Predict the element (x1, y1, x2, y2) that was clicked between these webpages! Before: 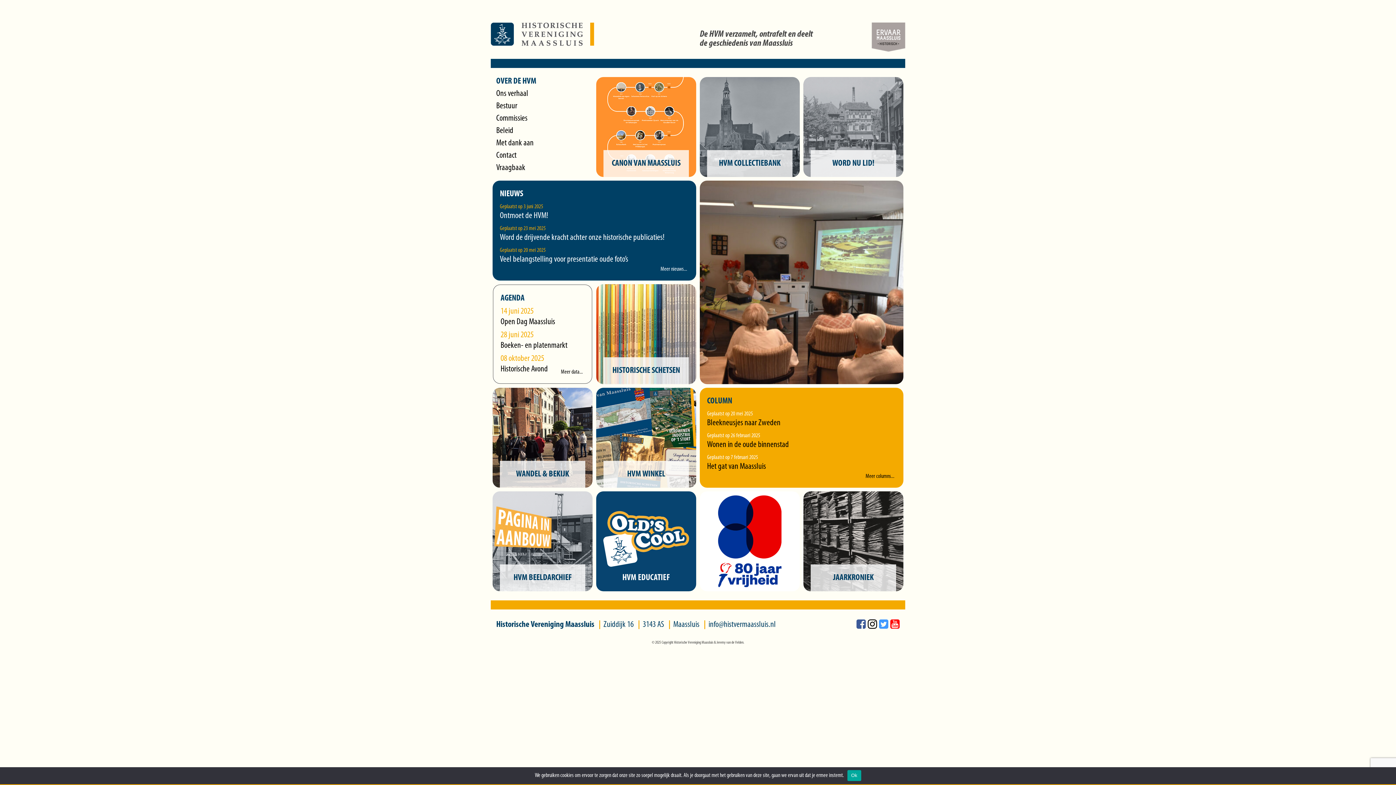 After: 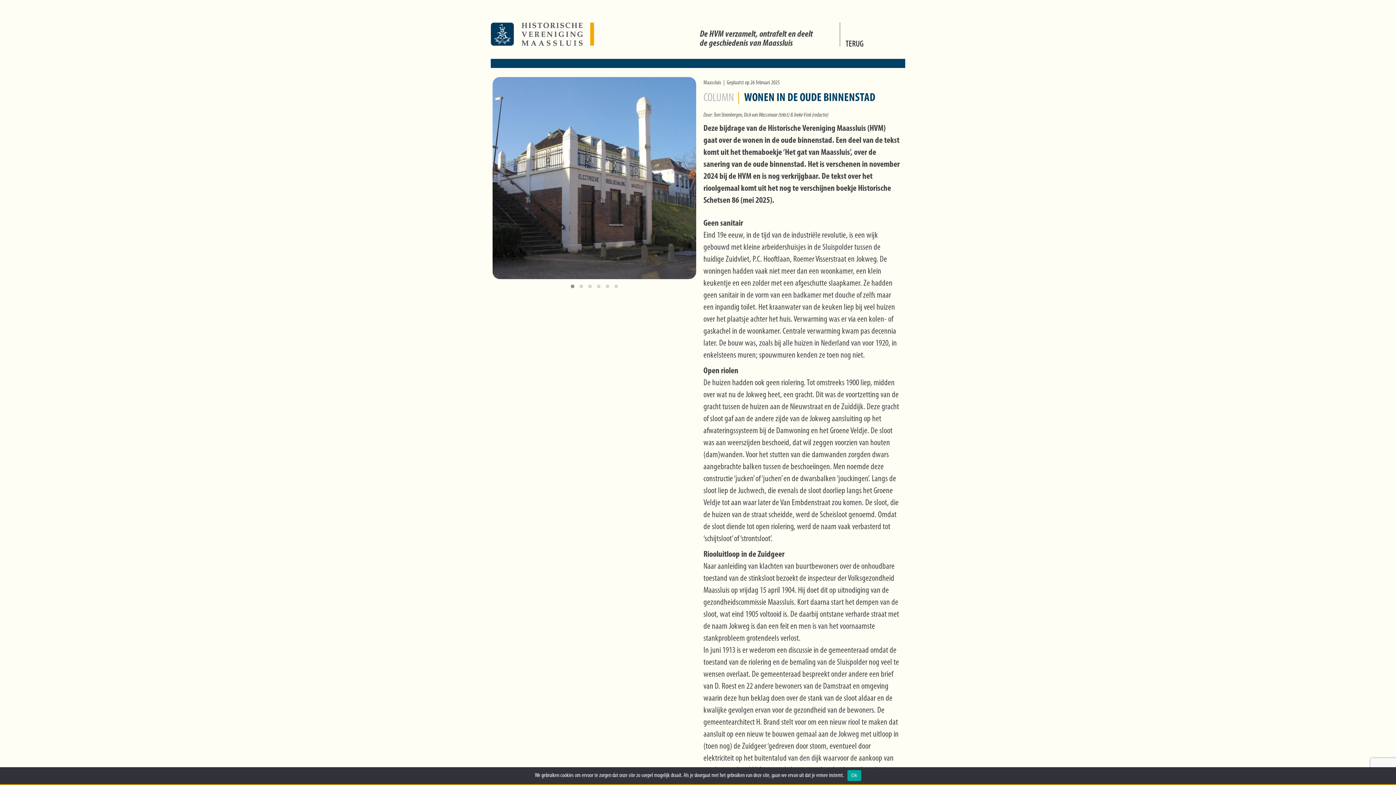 Action: label: Wonen in de oude binnenstad bbox: (707, 440, 789, 449)